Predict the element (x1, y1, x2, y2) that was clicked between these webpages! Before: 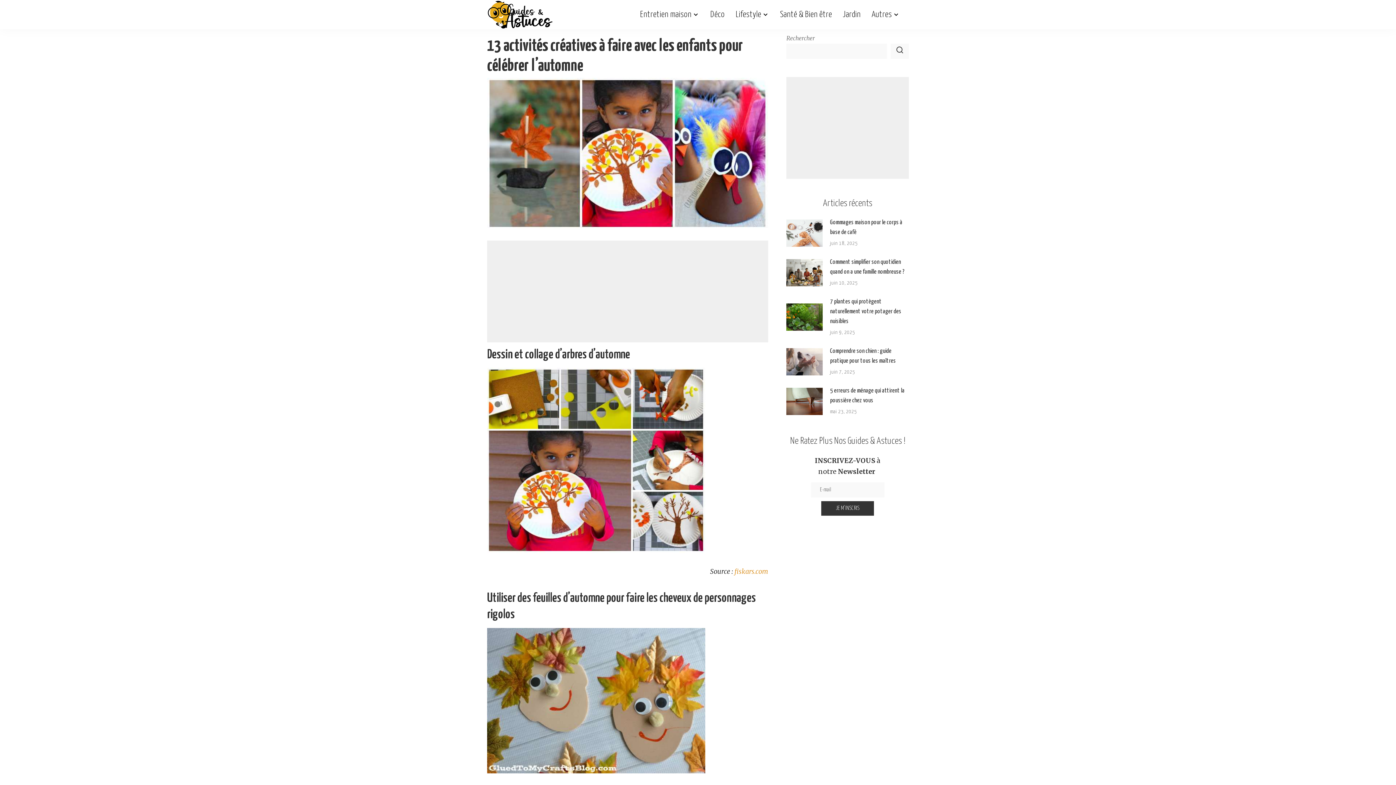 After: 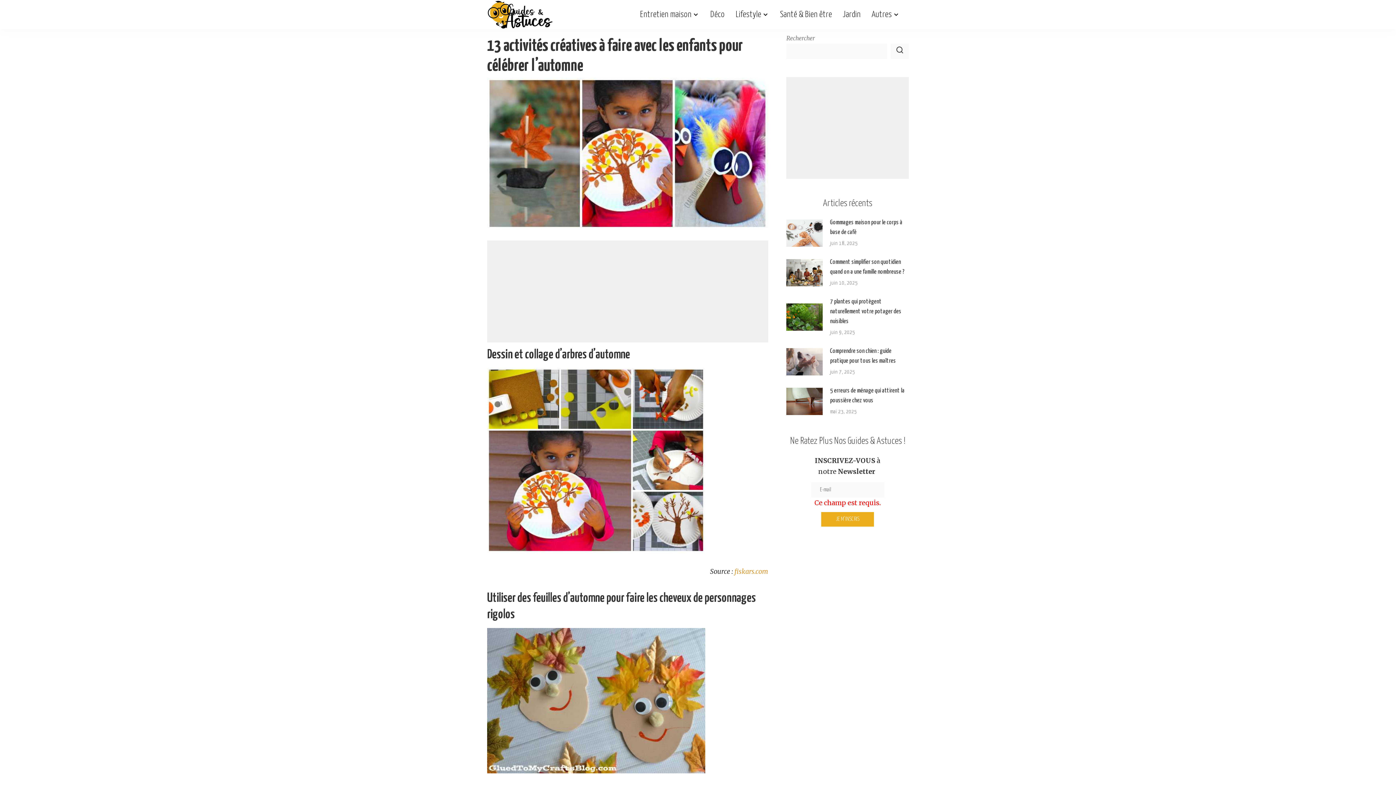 Action: bbox: (821, 501, 874, 515) label: JE M'INSCRIS